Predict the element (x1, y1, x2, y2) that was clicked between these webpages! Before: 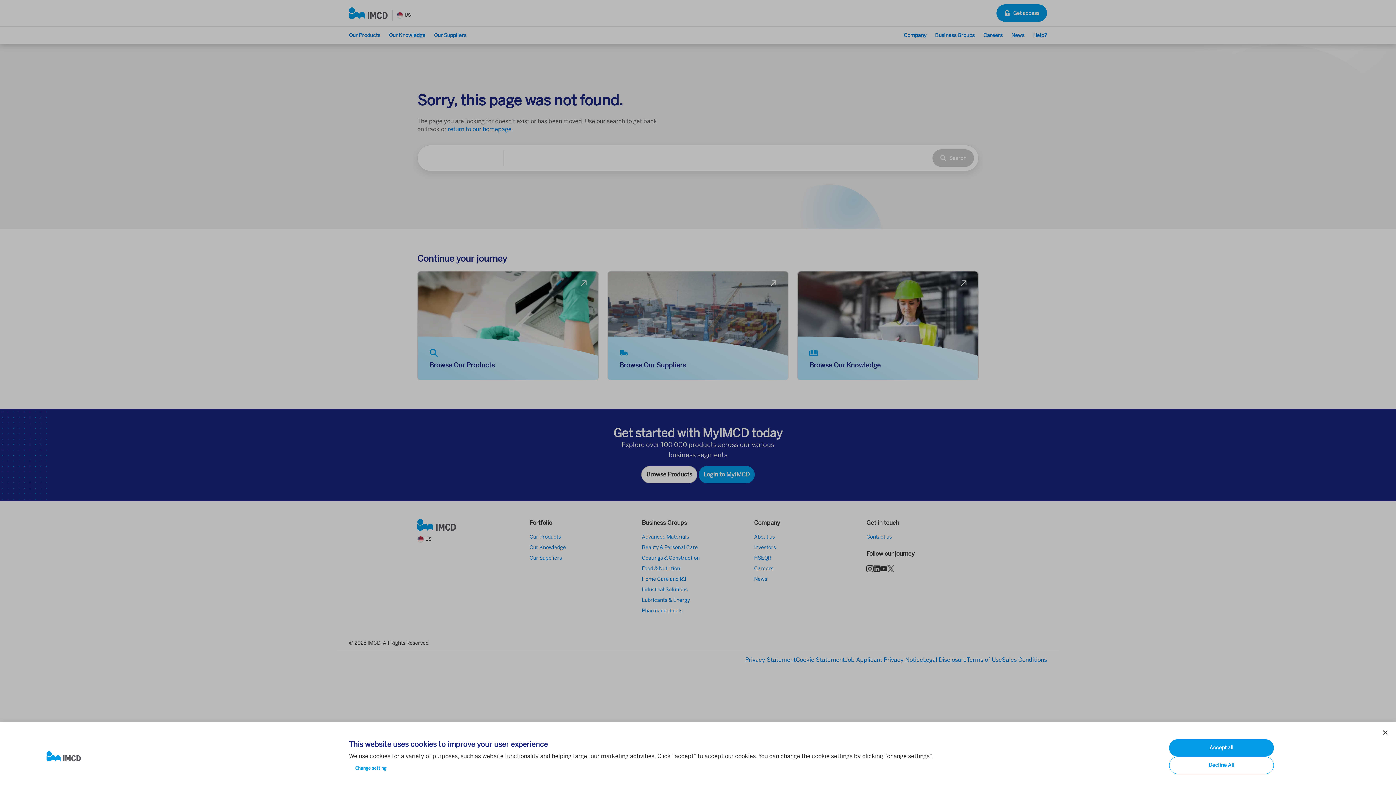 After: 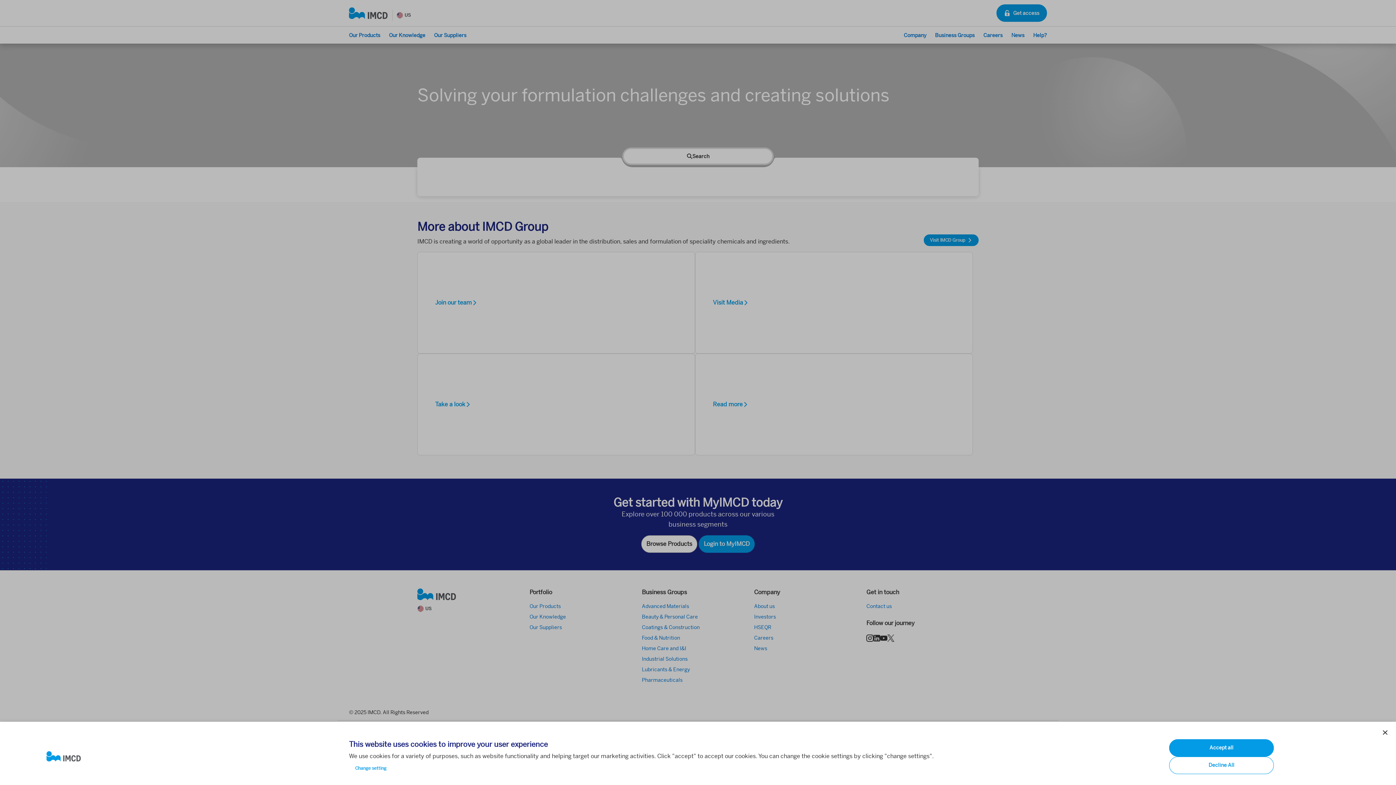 Action: bbox: (46, 751, 337, 762)